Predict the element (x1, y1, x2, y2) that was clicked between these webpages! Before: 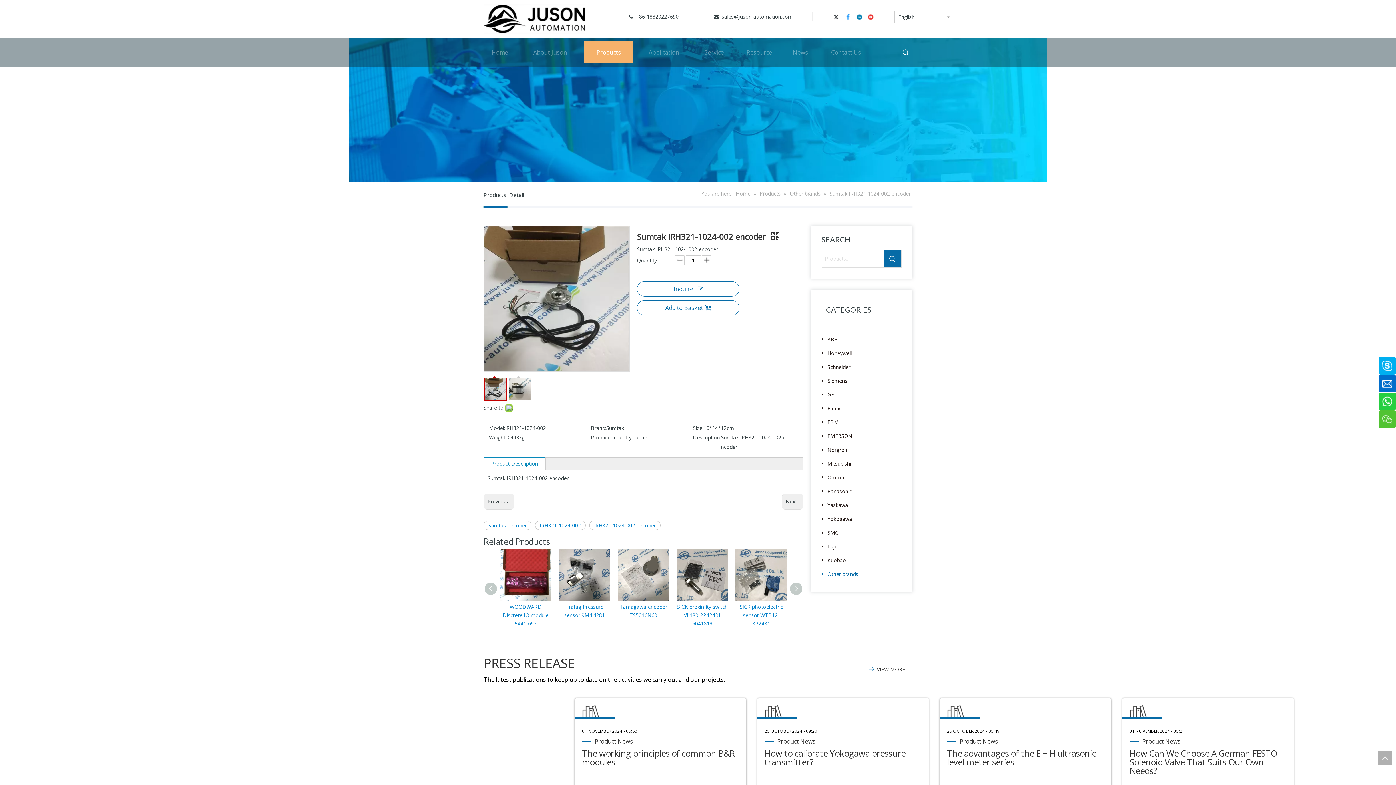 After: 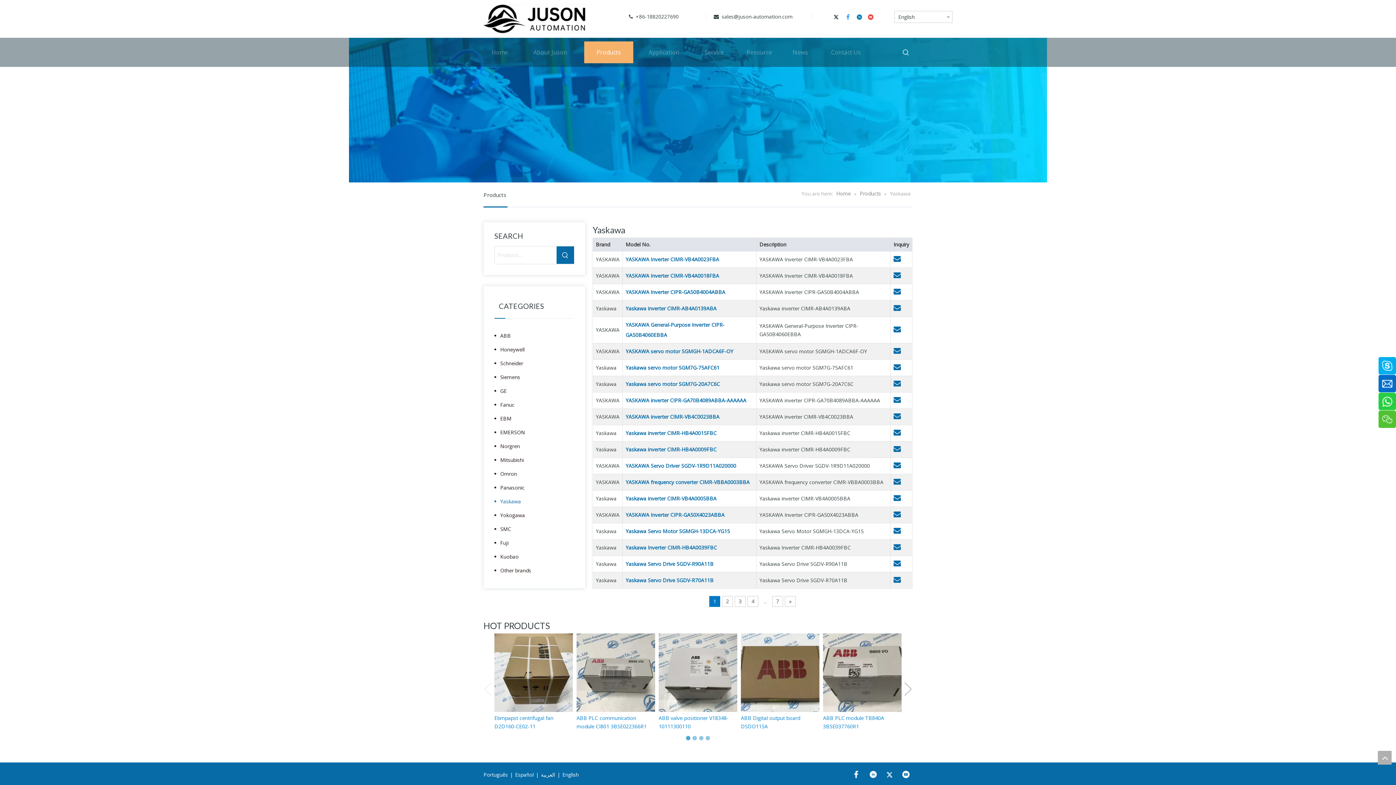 Action: bbox: (821, 498, 901, 512) label: Yaskawa